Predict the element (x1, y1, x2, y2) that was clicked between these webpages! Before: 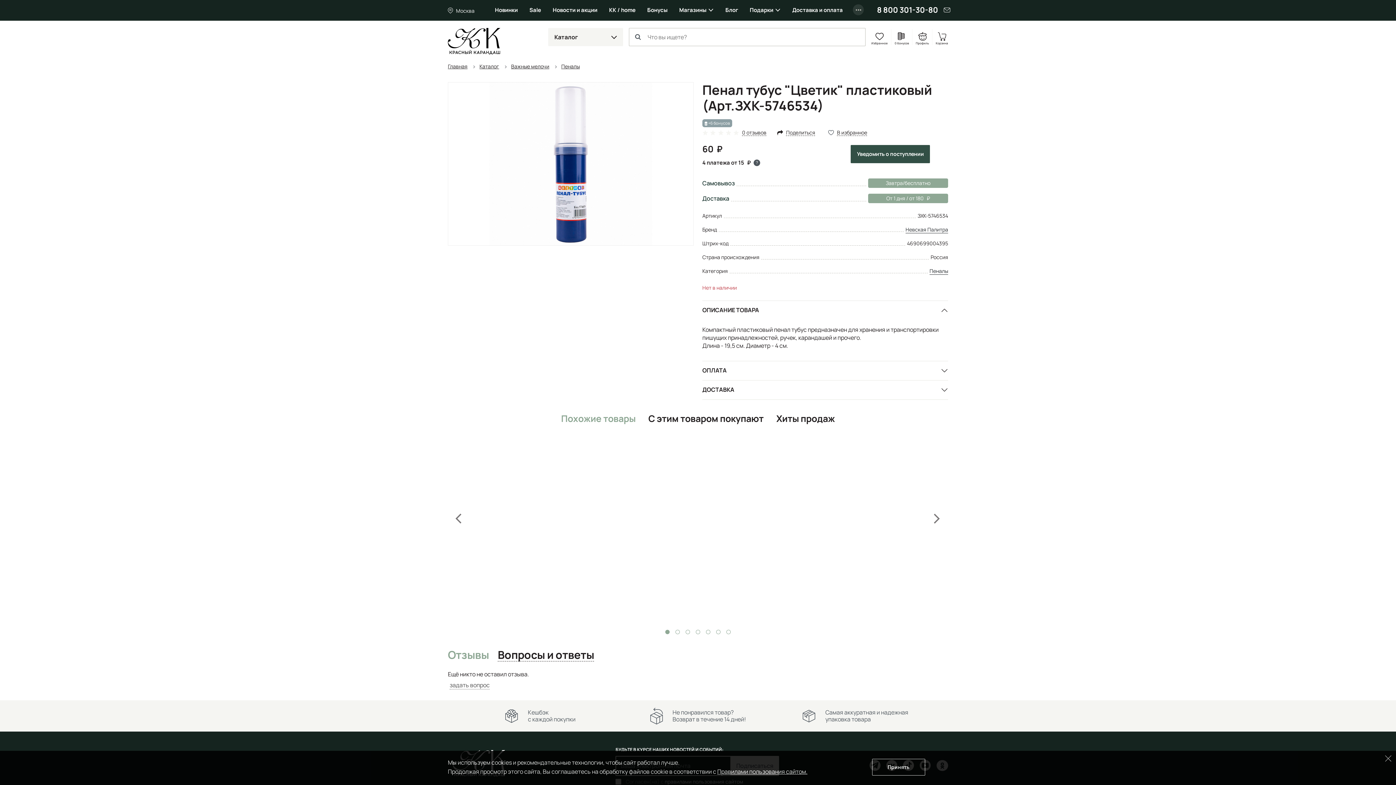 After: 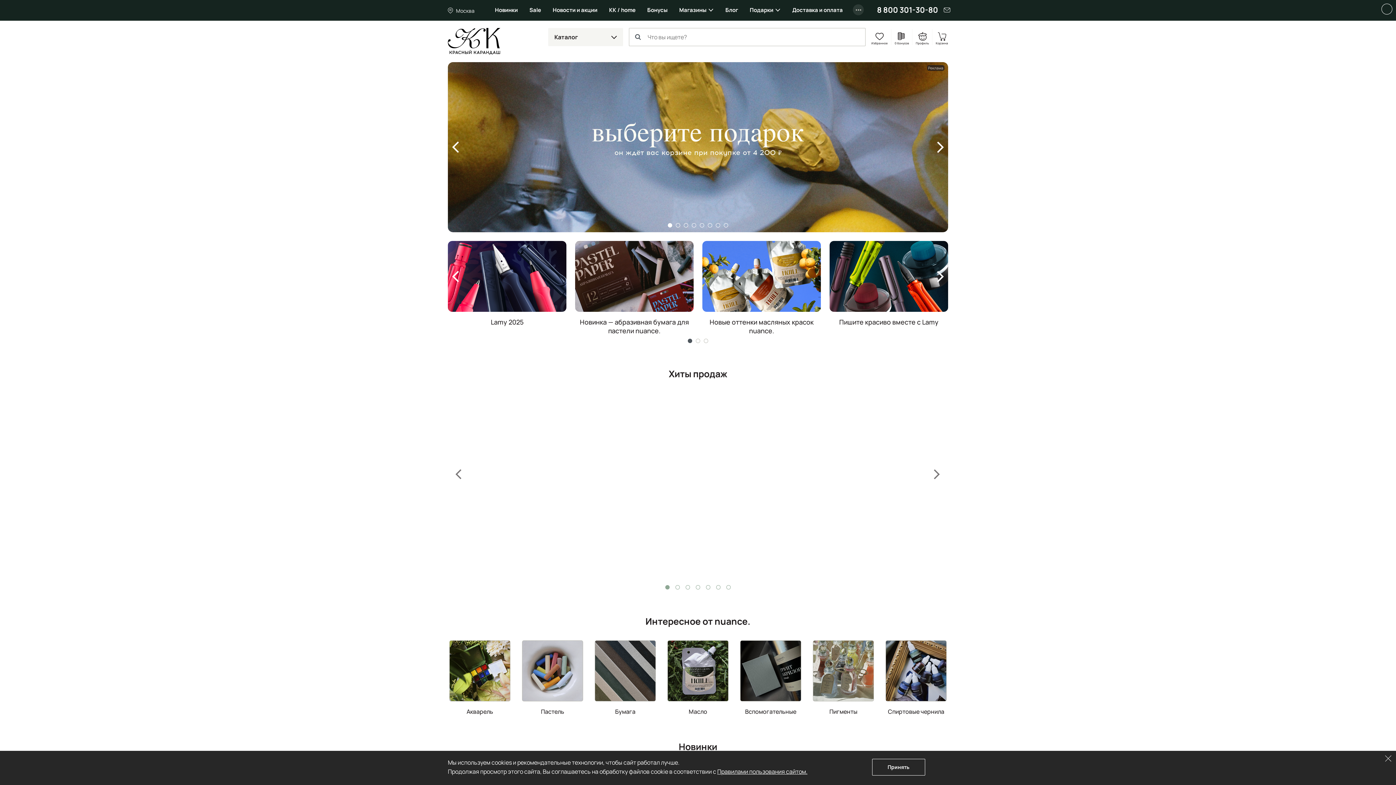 Action: label: Главная bbox: (448, 62, 474, 70)